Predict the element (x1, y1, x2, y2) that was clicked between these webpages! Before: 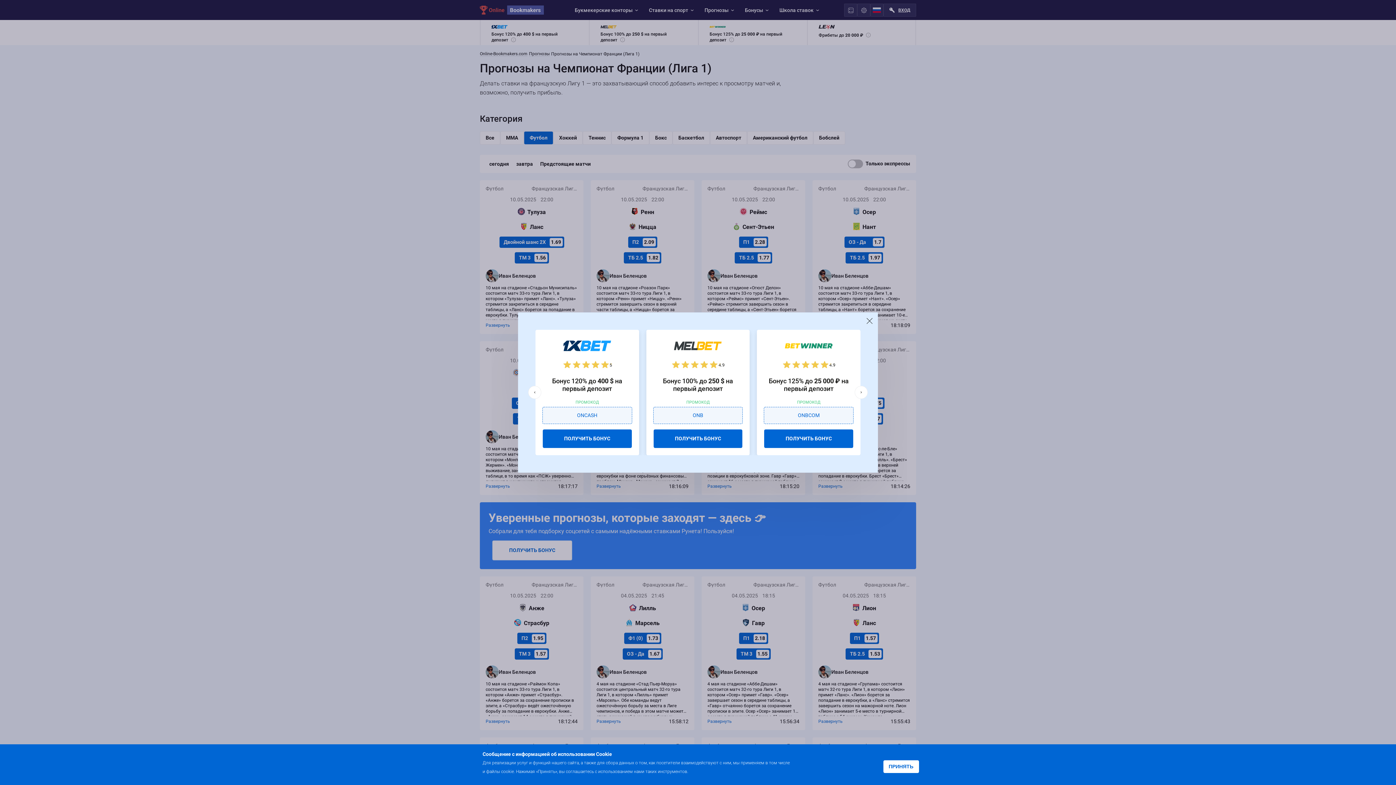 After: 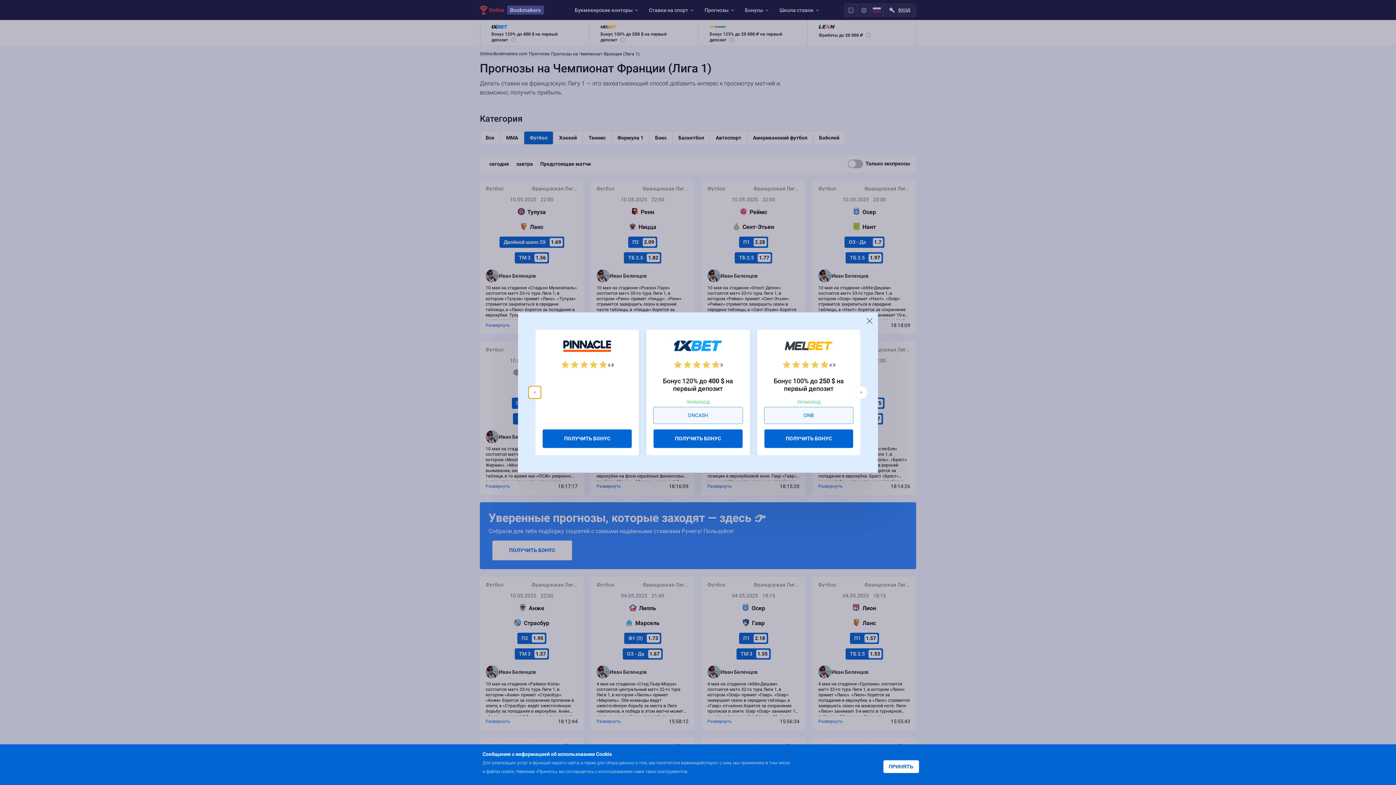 Action: bbox: (528, 386, 541, 399)